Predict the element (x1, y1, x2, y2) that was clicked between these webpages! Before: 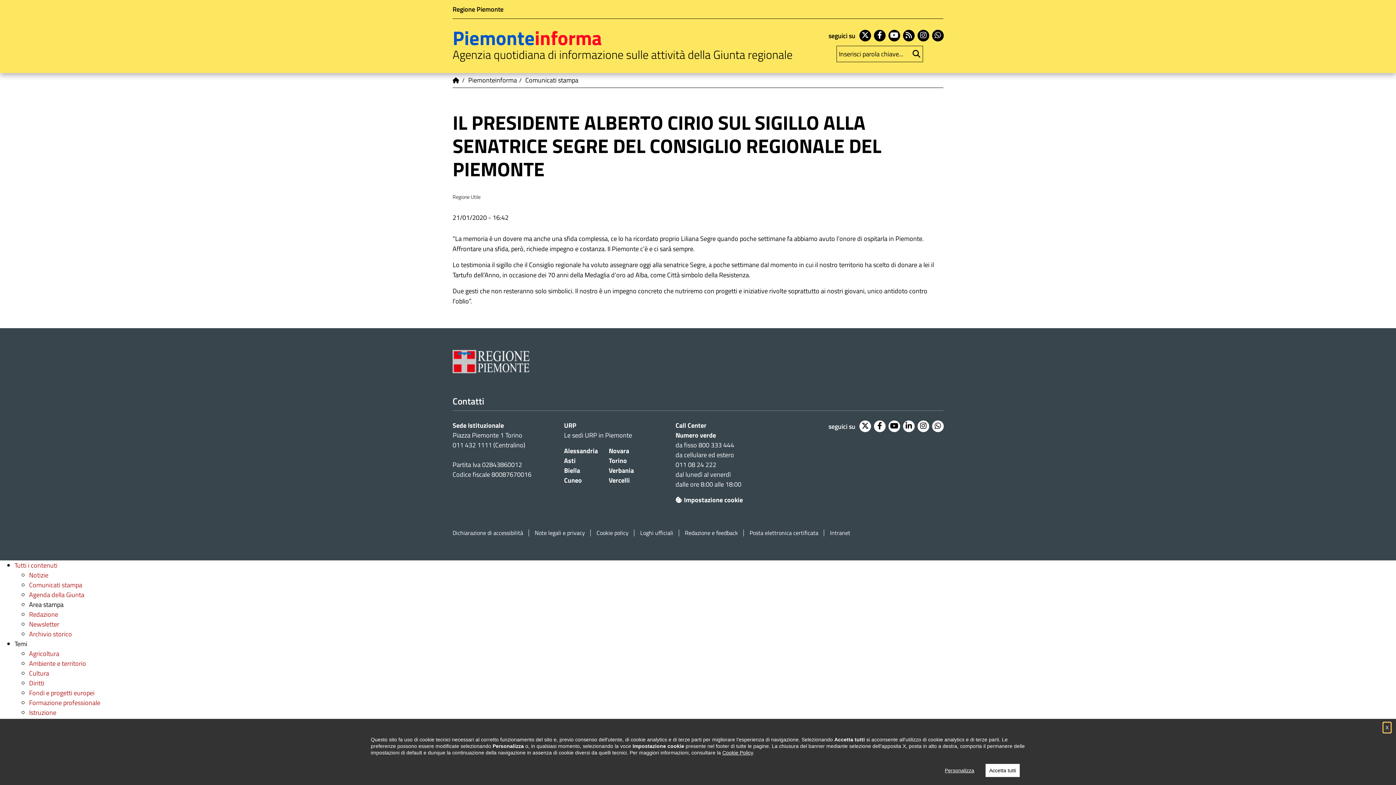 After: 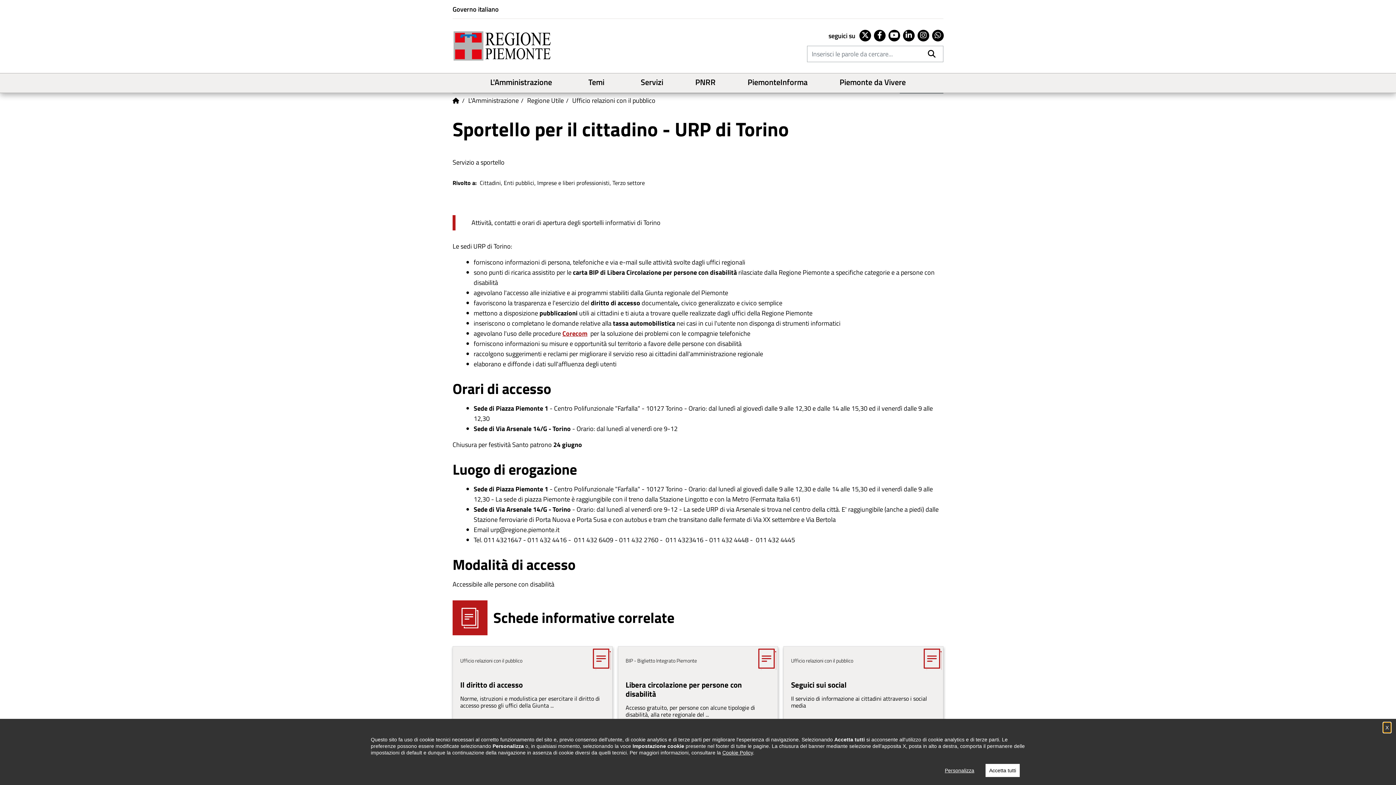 Action: bbox: (608, 456, 627, 465) label: Torino